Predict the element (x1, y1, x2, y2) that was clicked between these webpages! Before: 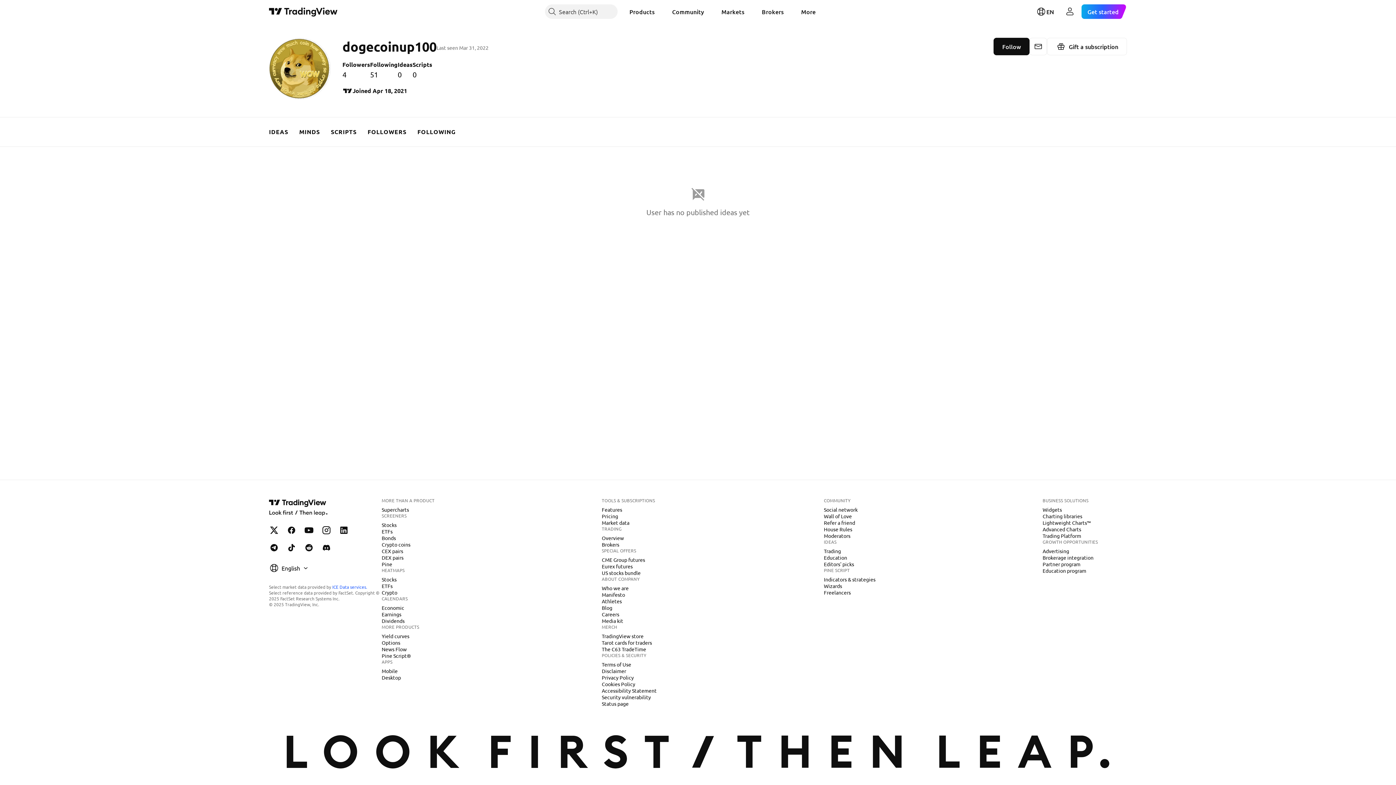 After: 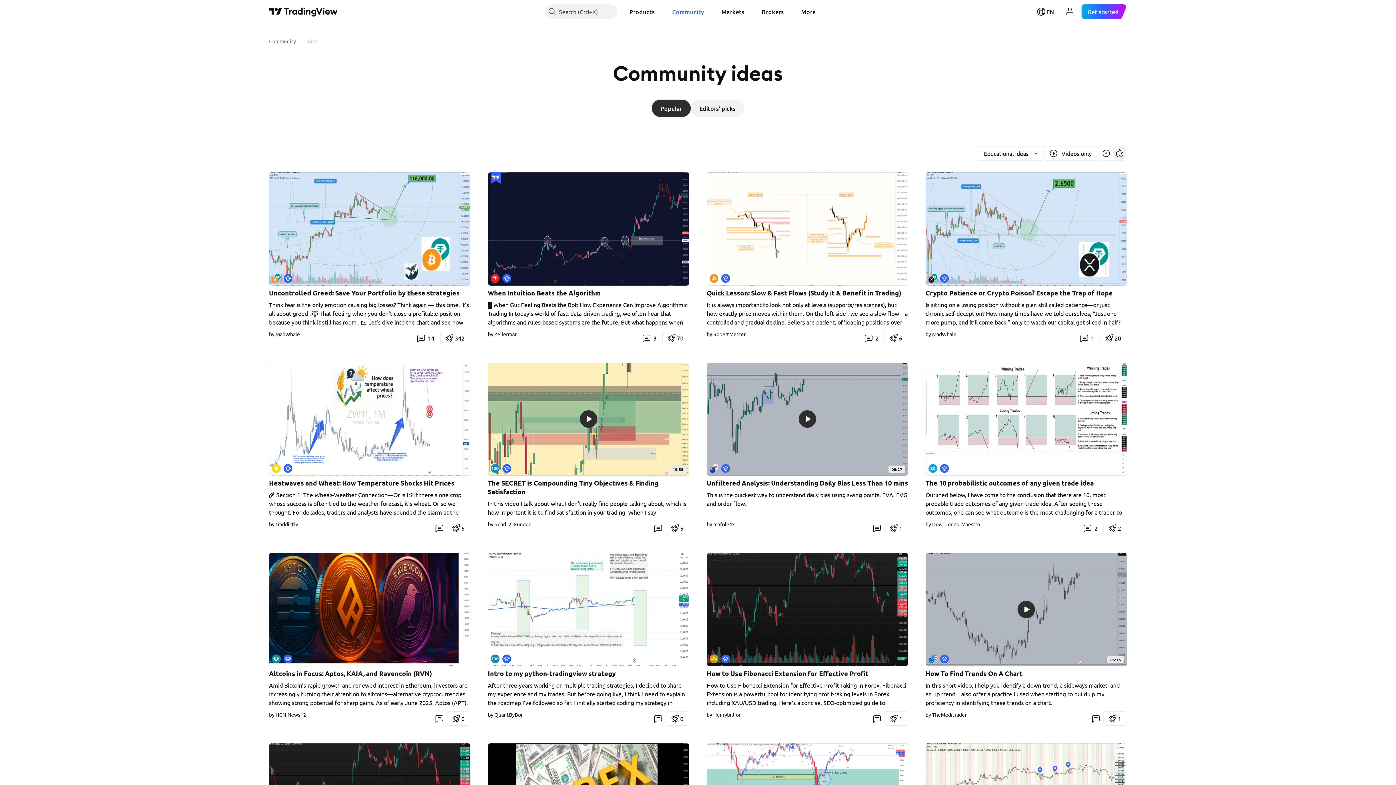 Action: bbox: (821, 554, 850, 561) label: Education